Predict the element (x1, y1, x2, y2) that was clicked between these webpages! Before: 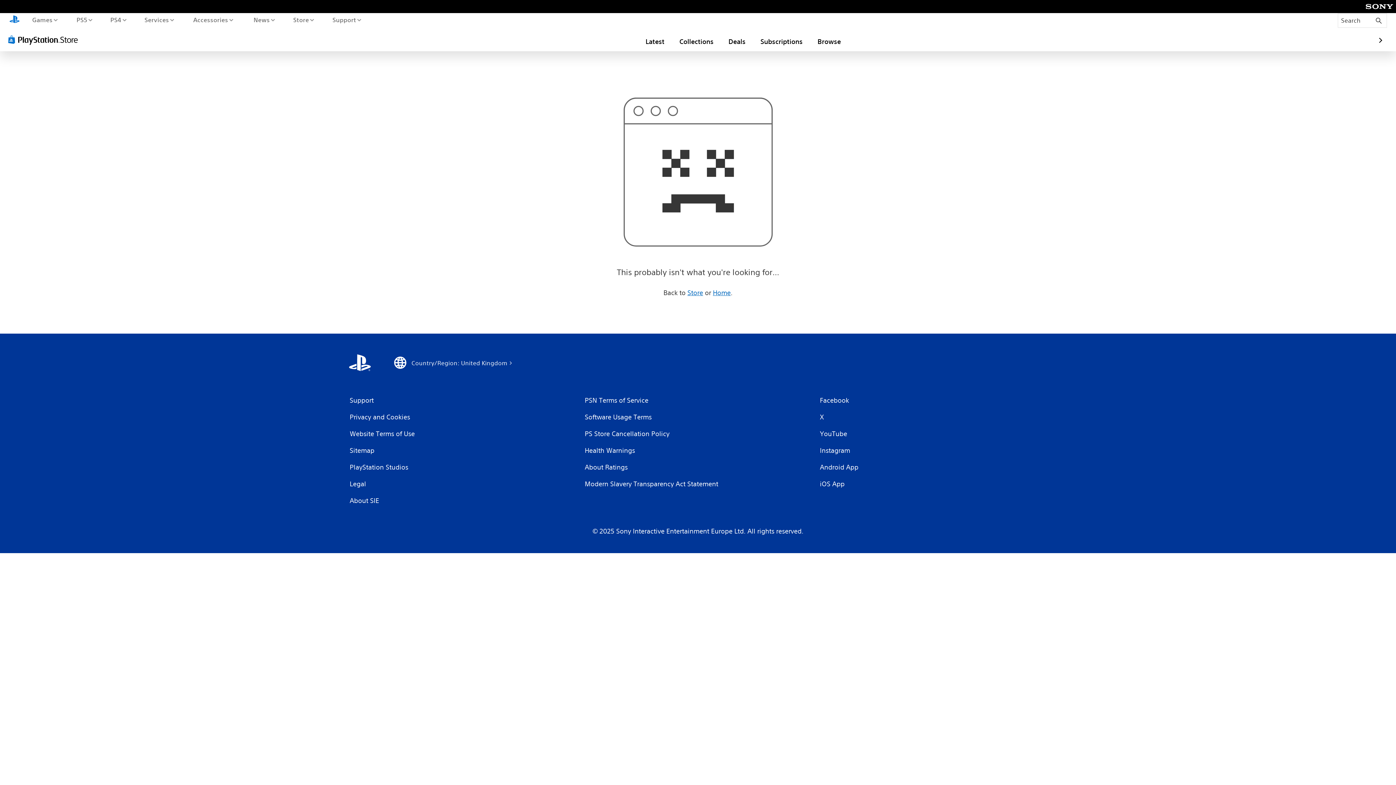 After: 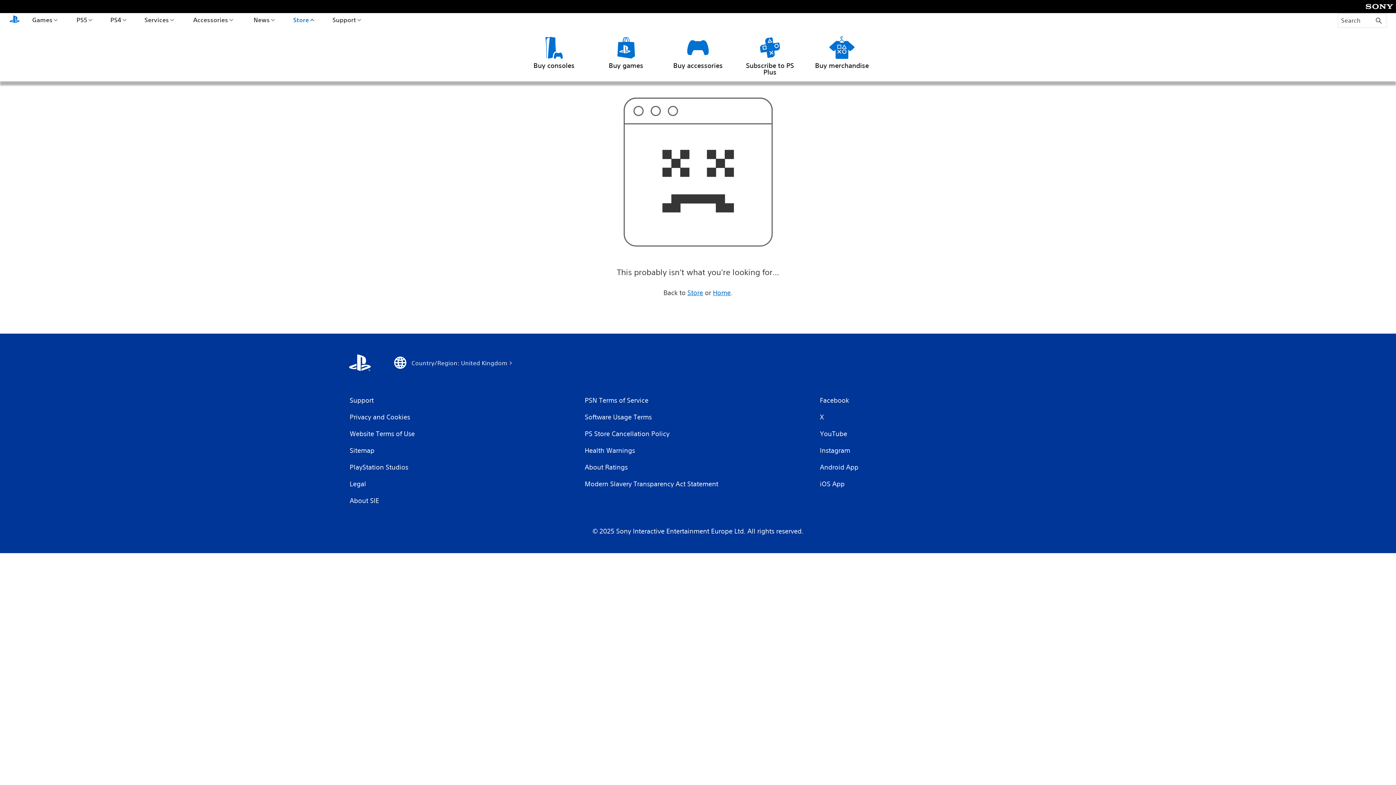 Action: label: Store bbox: (291, 13, 315, 26)